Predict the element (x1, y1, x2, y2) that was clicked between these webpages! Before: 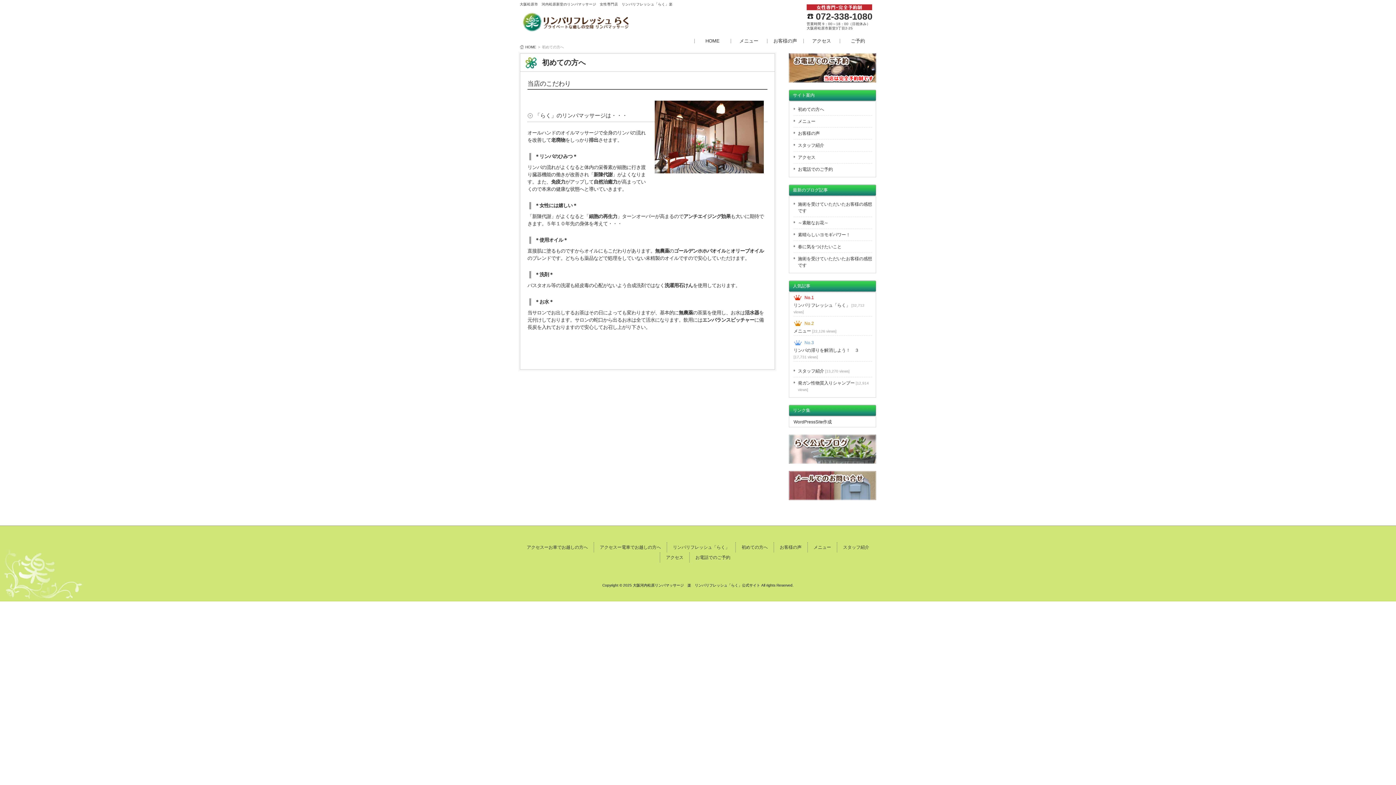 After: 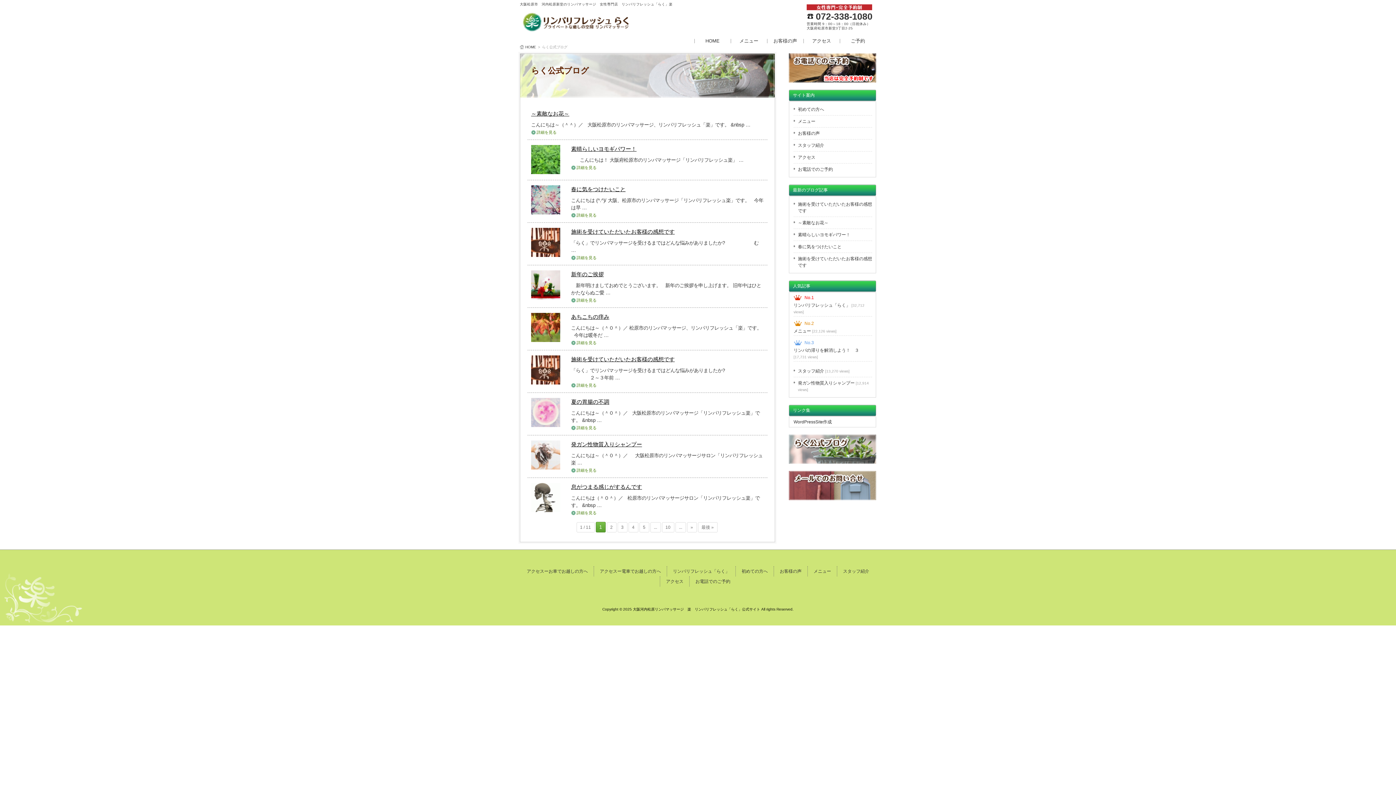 Action: bbox: (789, 460, 876, 465)